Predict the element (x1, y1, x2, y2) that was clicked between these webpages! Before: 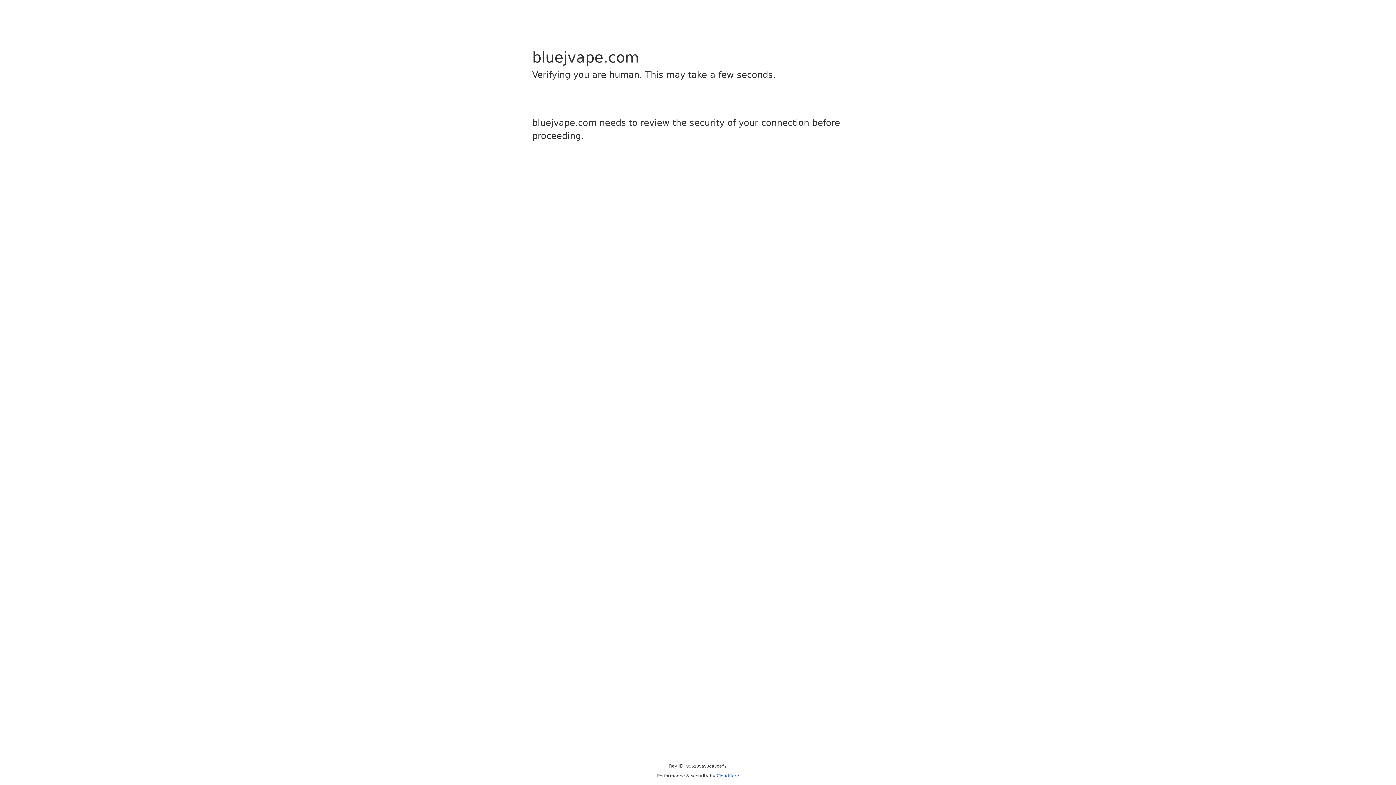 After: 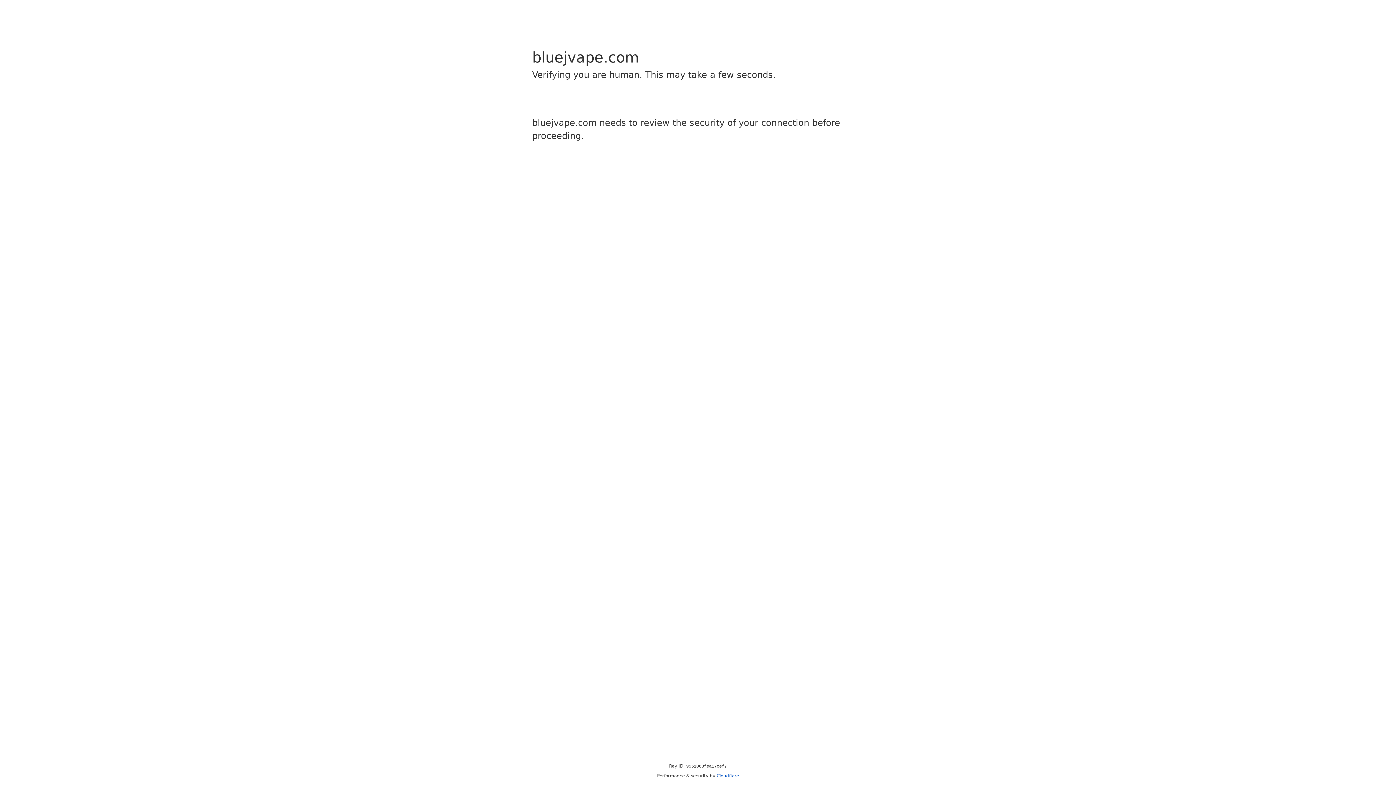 Action: label: Cloudflare bbox: (716, 773, 739, 778)